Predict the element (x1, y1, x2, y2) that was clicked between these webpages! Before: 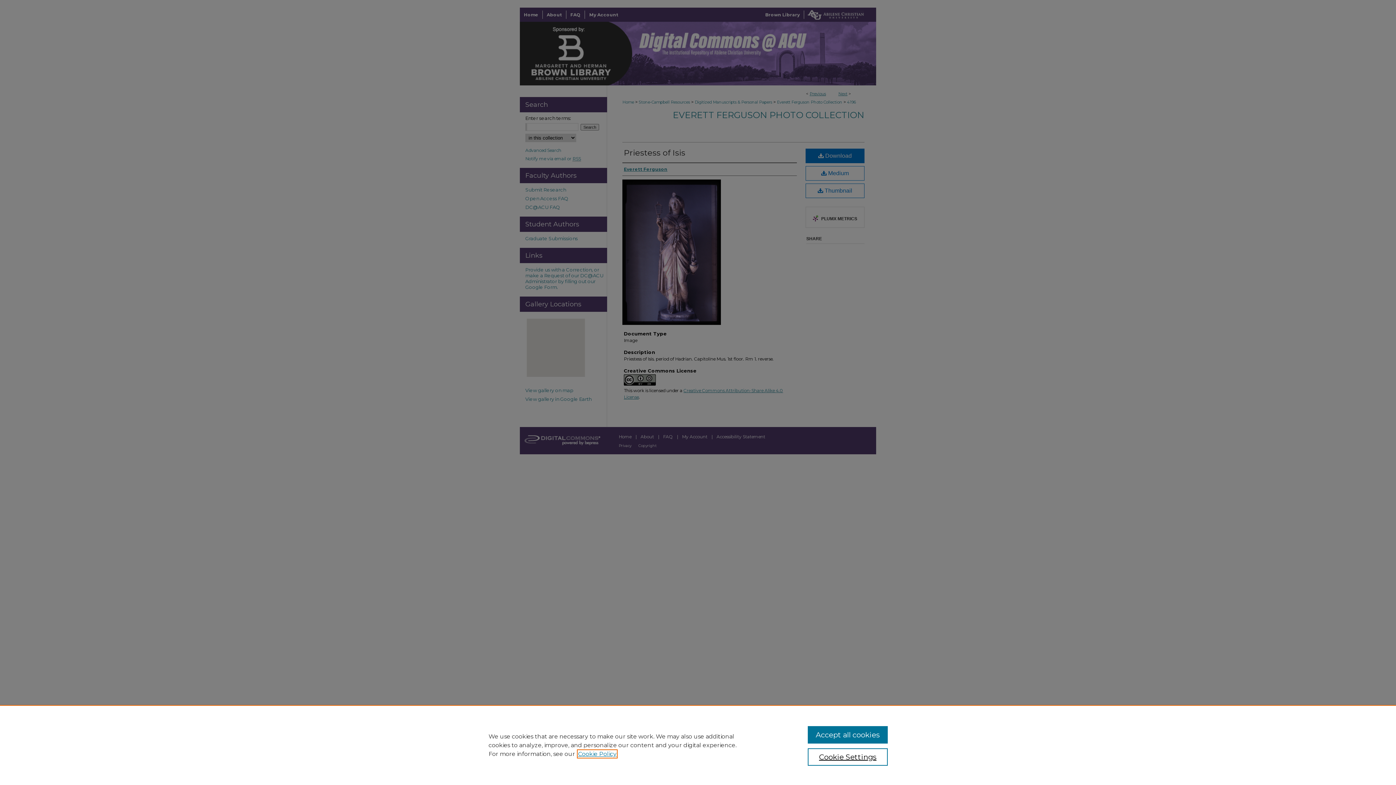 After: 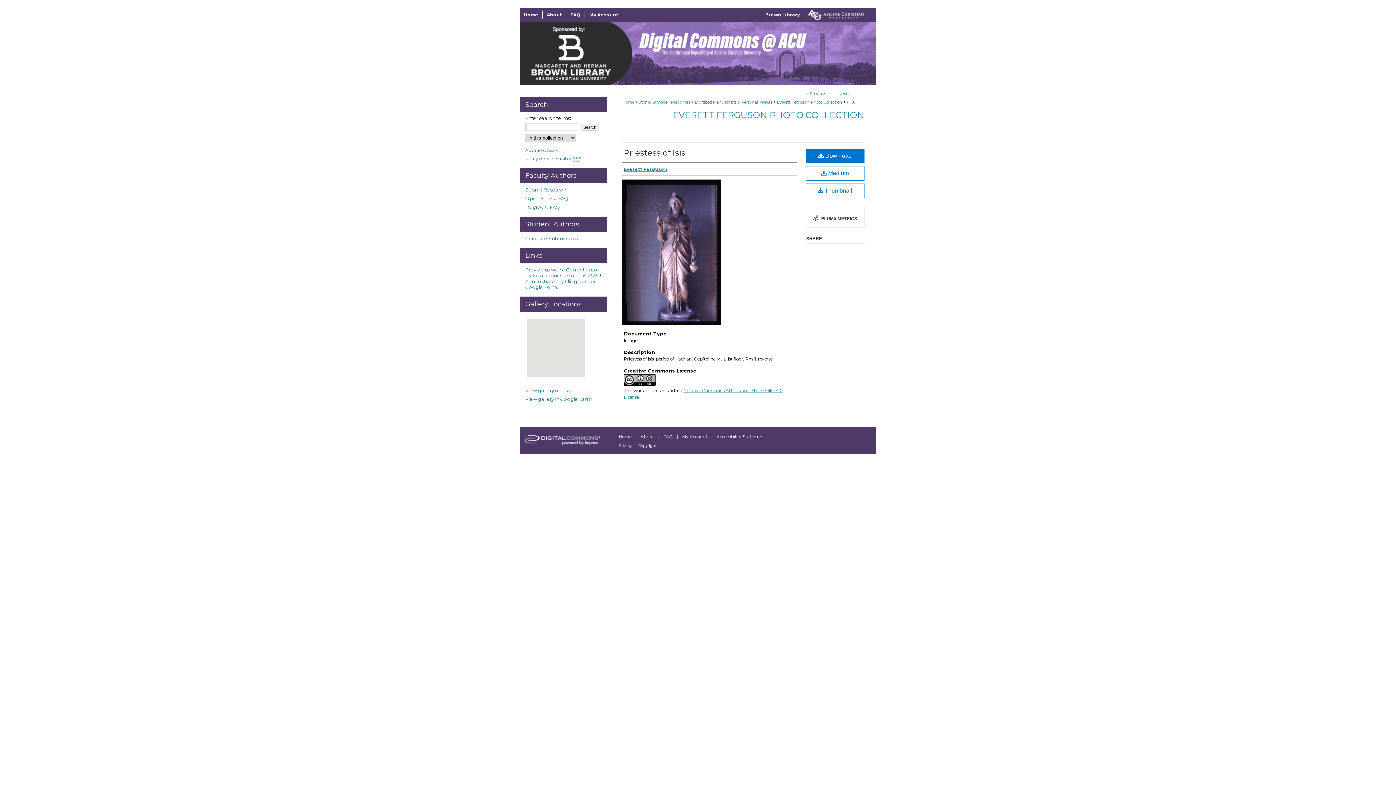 Action: bbox: (807, 726, 887, 744) label: Accept all cookies